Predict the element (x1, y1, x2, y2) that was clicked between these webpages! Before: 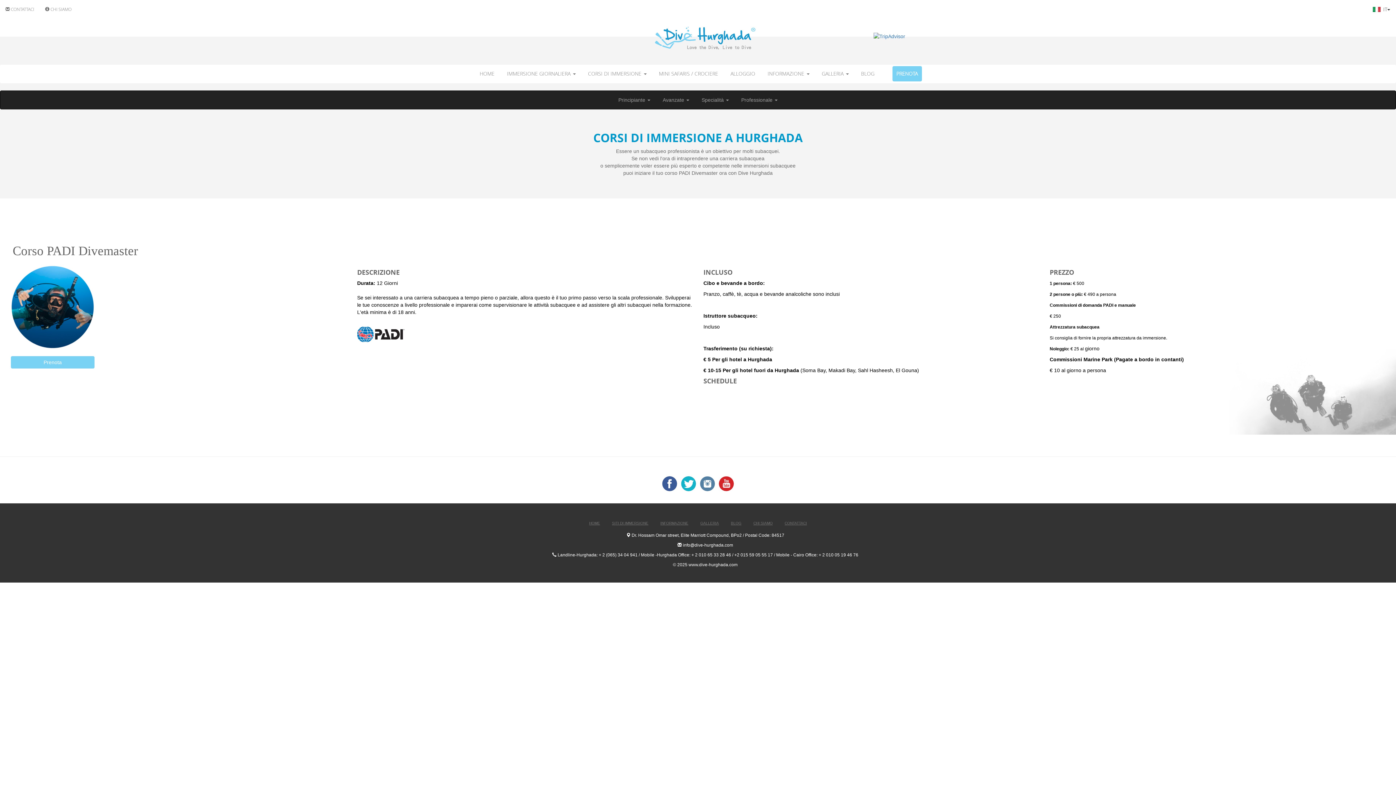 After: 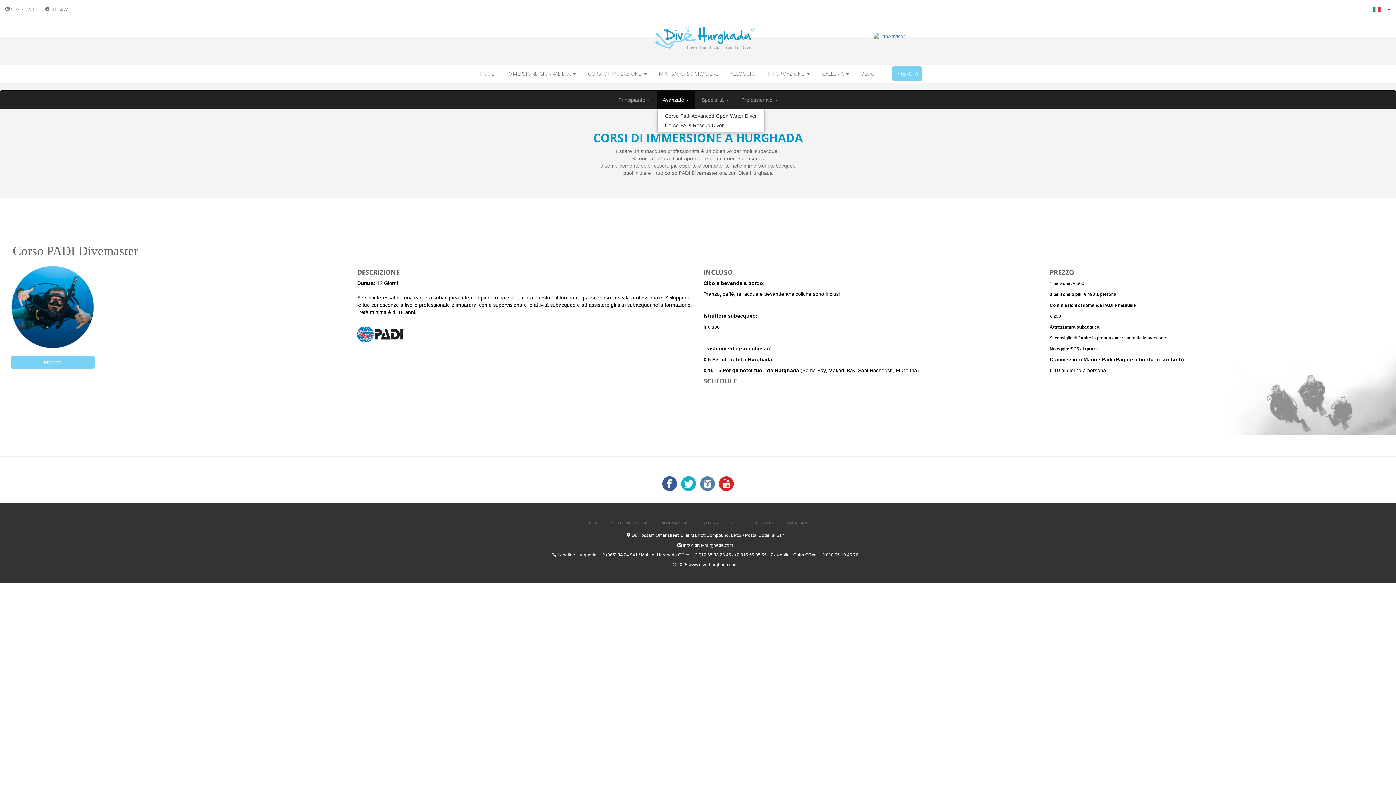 Action: bbox: (657, 90, 694, 108) label: Avanzate 